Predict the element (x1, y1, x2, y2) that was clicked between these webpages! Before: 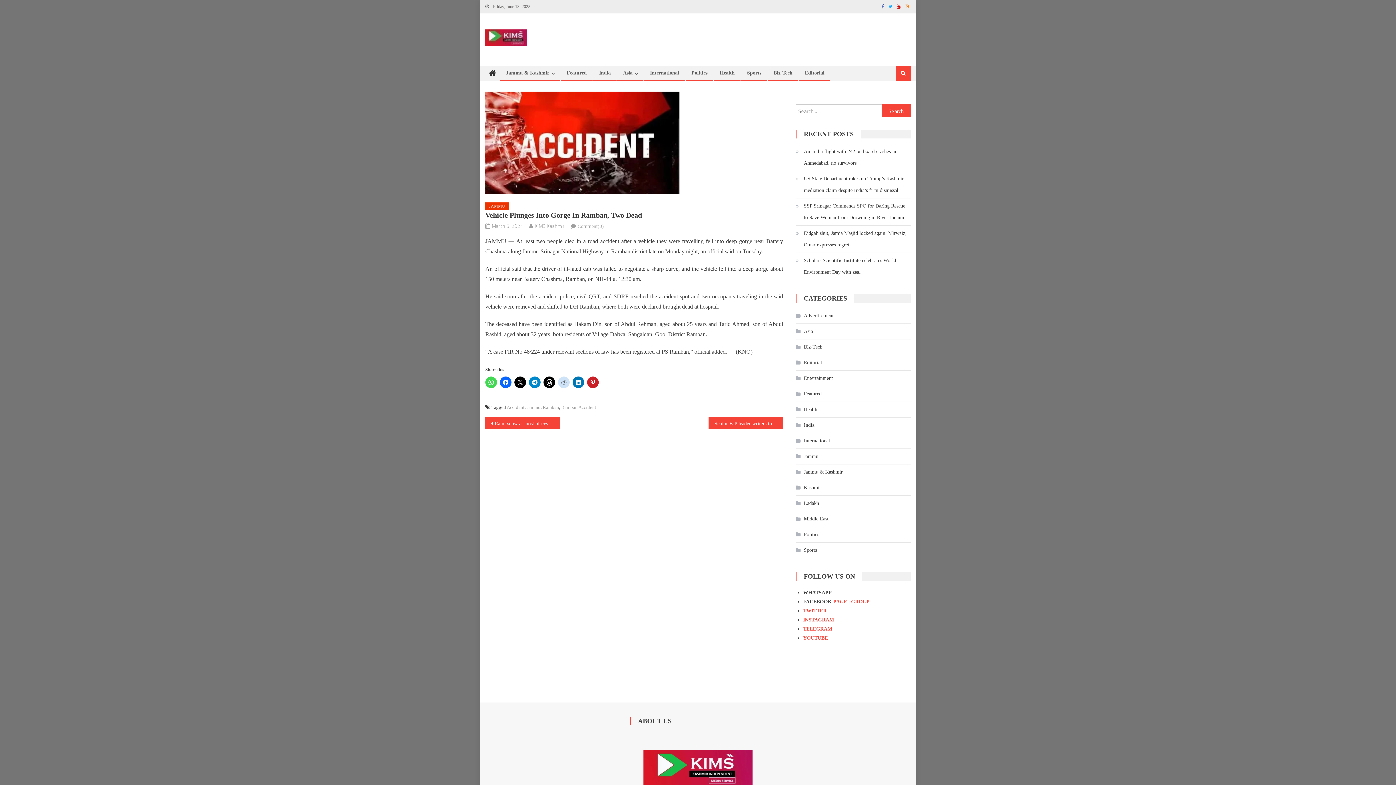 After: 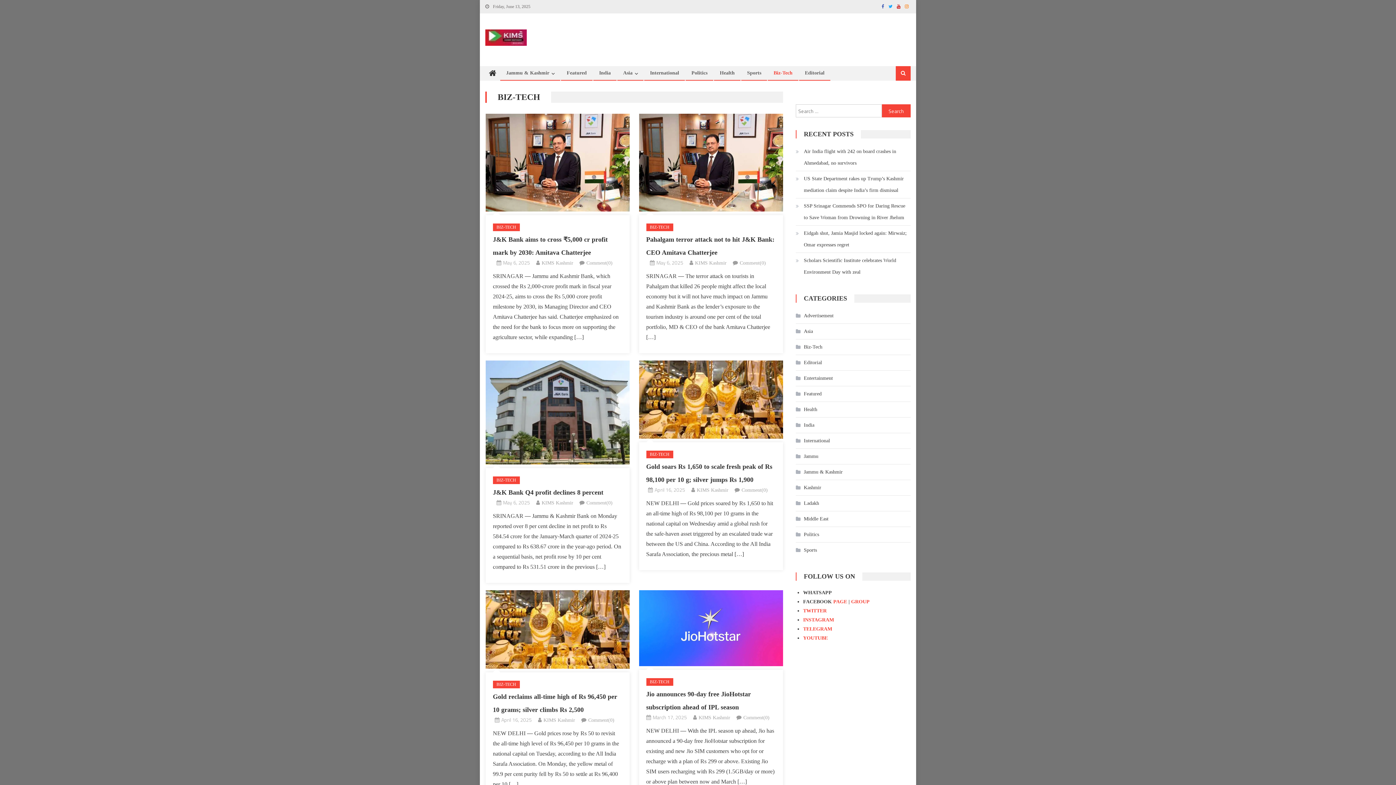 Action: bbox: (796, 341, 822, 353) label: Biz-Tech